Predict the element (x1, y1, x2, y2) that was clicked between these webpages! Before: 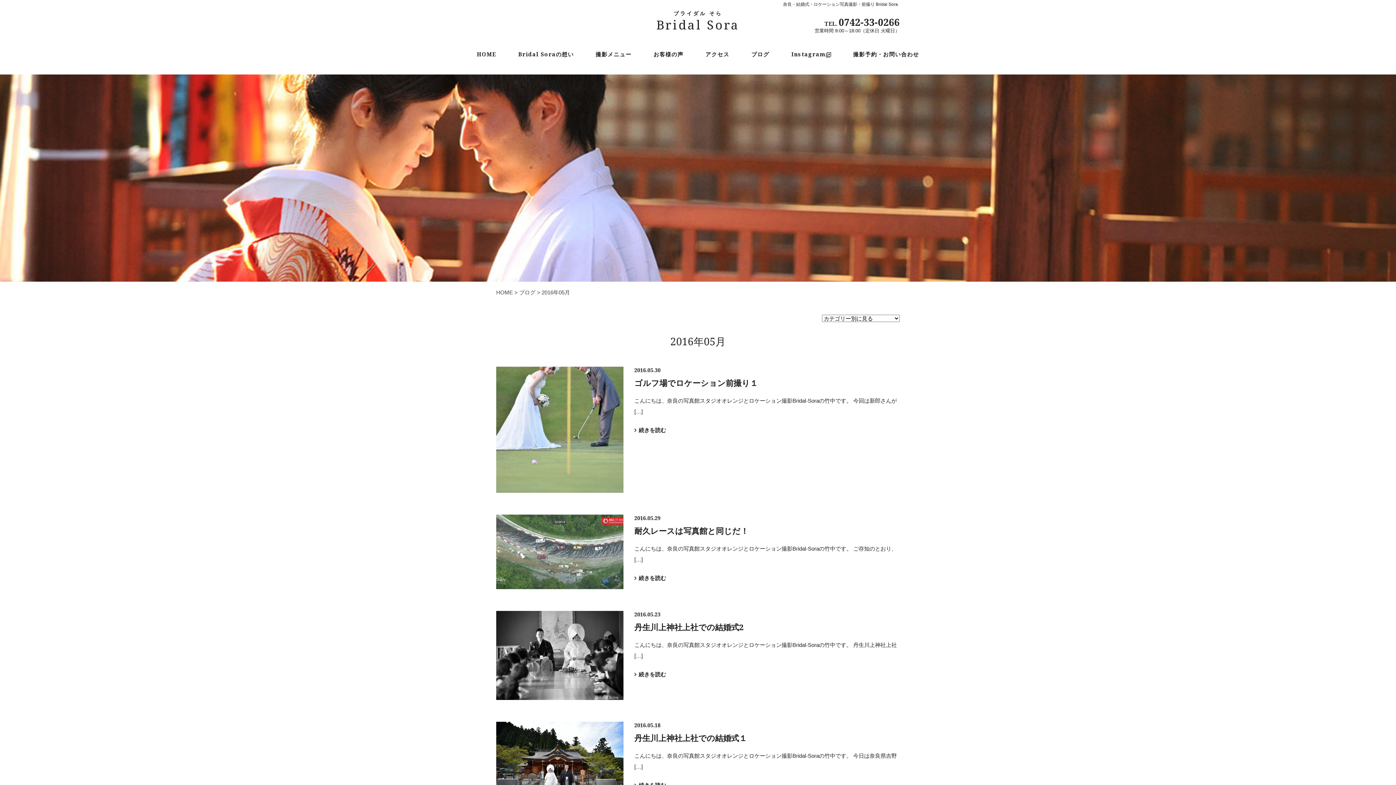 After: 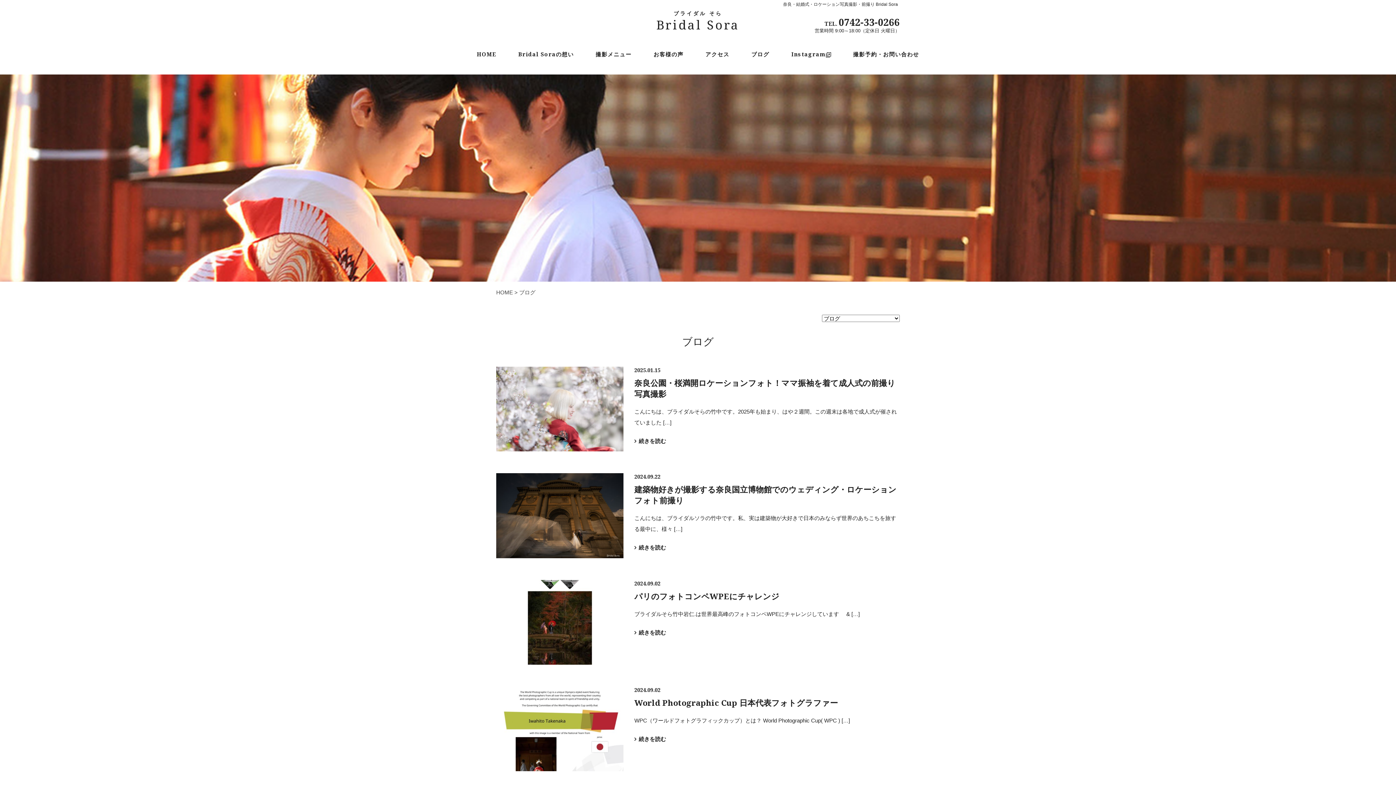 Action: bbox: (740, 49, 780, 60) label: ブログ